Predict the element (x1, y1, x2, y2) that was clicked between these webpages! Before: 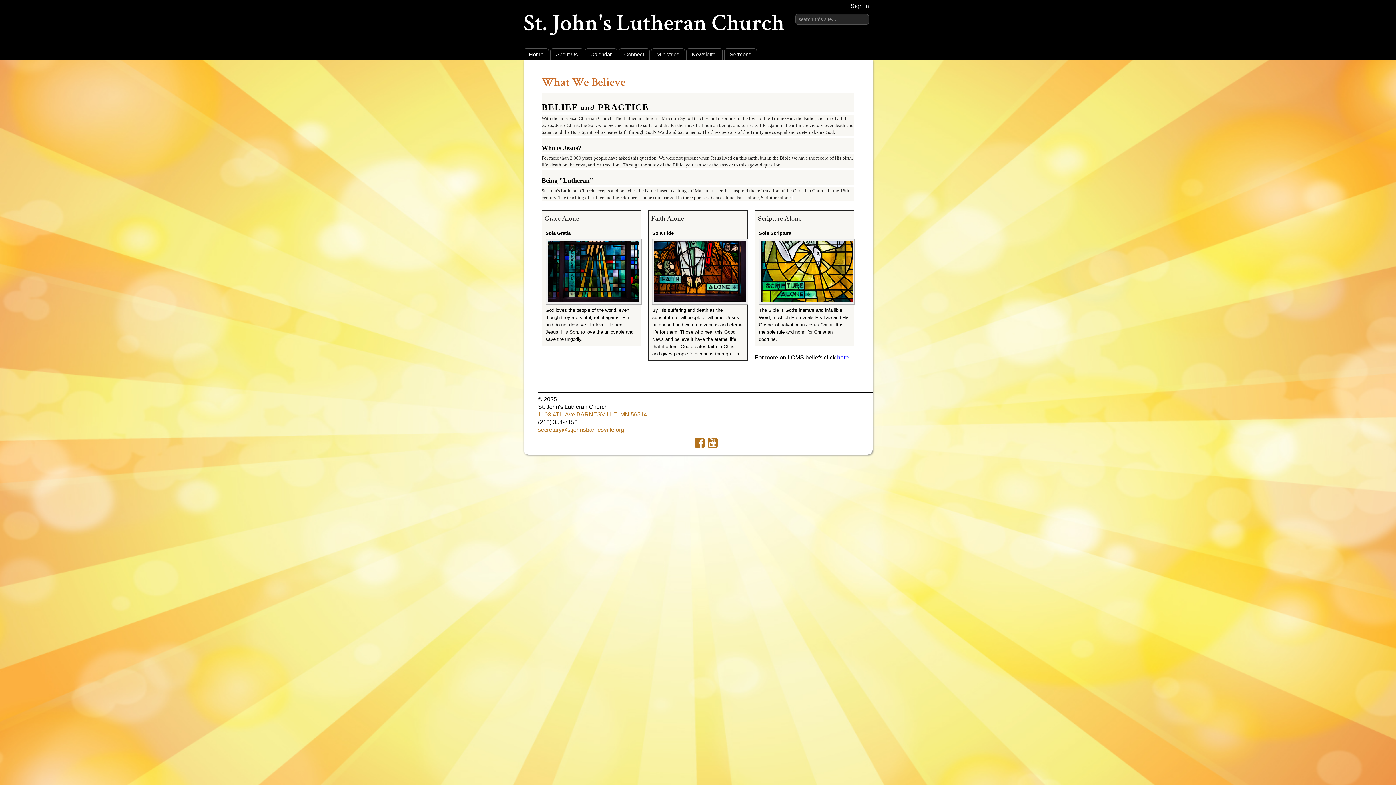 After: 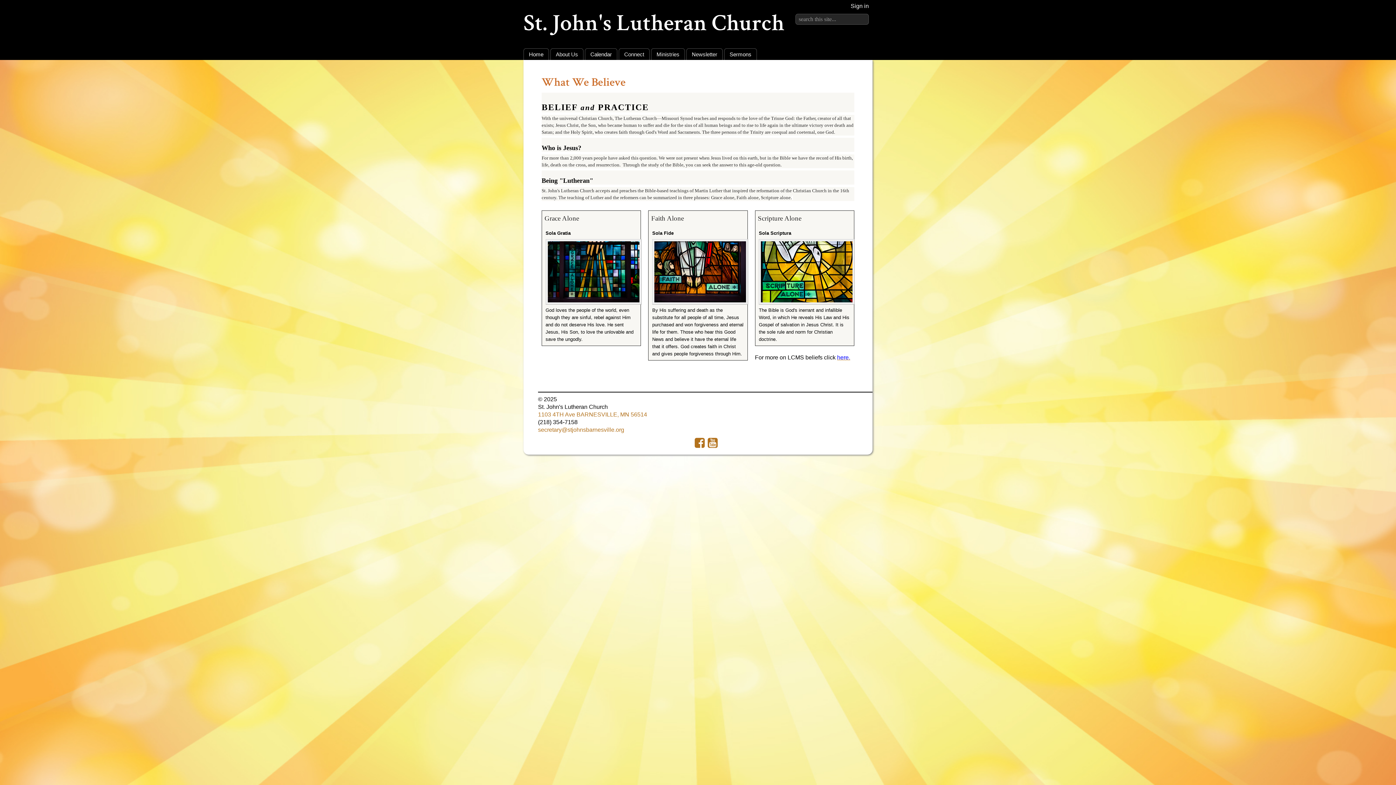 Action: bbox: (837, 354, 850, 360) label: here.